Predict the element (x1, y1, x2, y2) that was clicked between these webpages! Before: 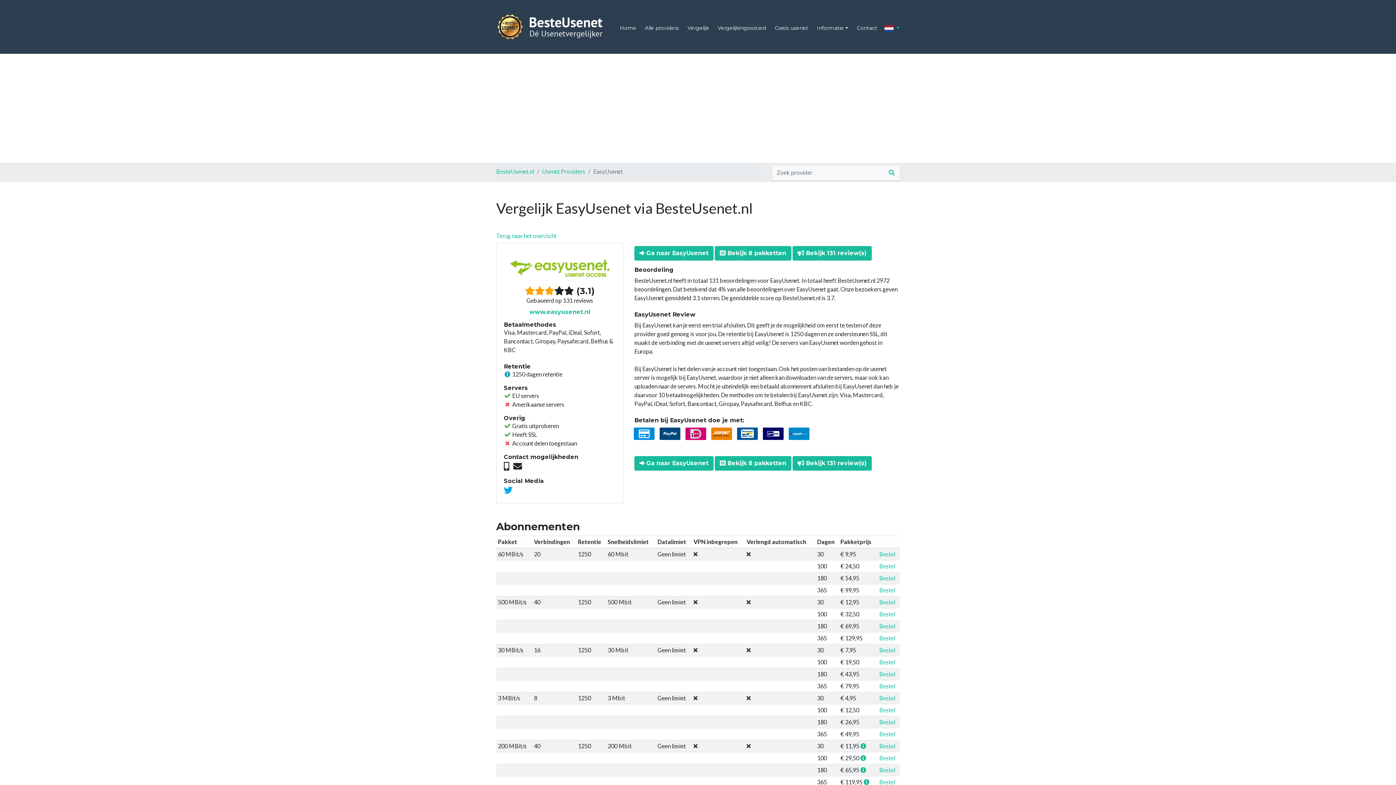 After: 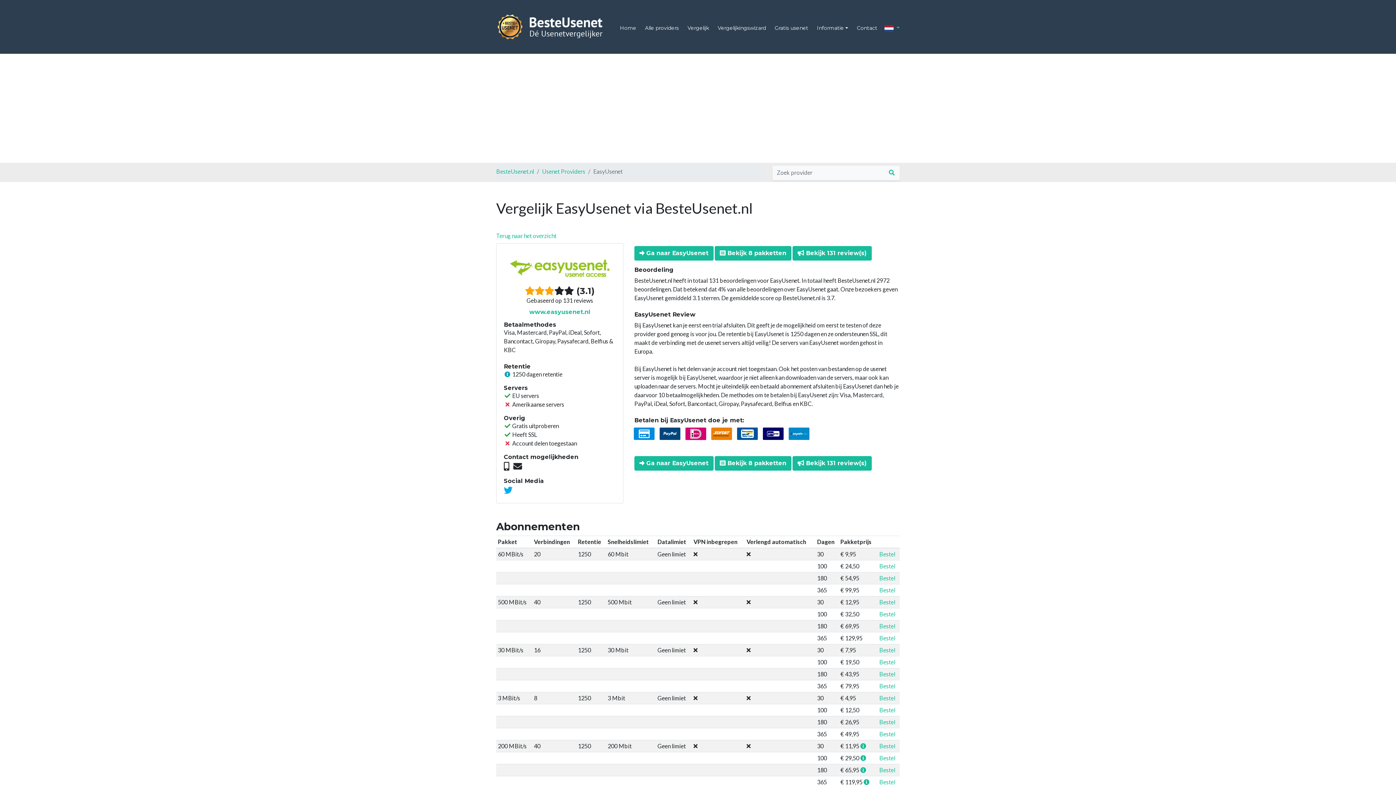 Action: bbox: (504, 487, 515, 494)